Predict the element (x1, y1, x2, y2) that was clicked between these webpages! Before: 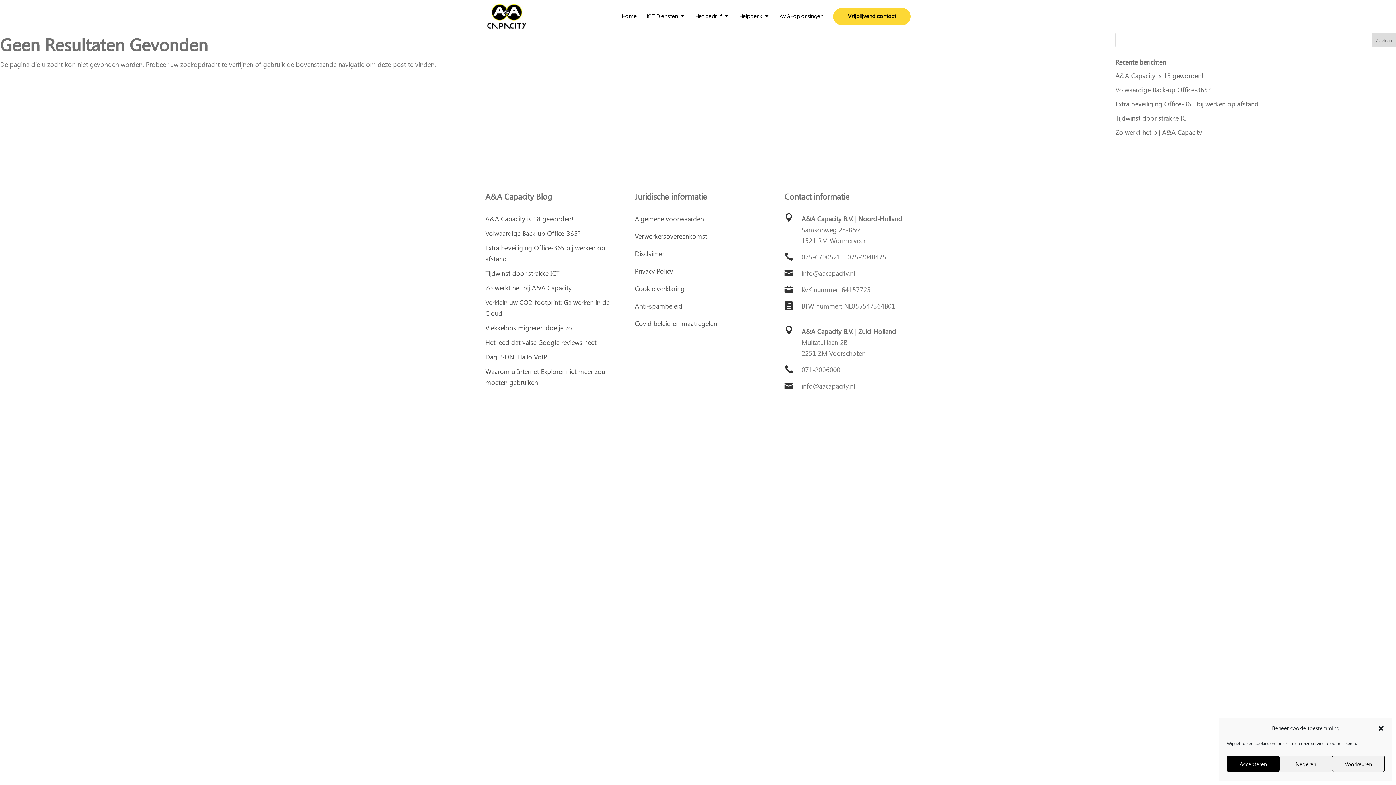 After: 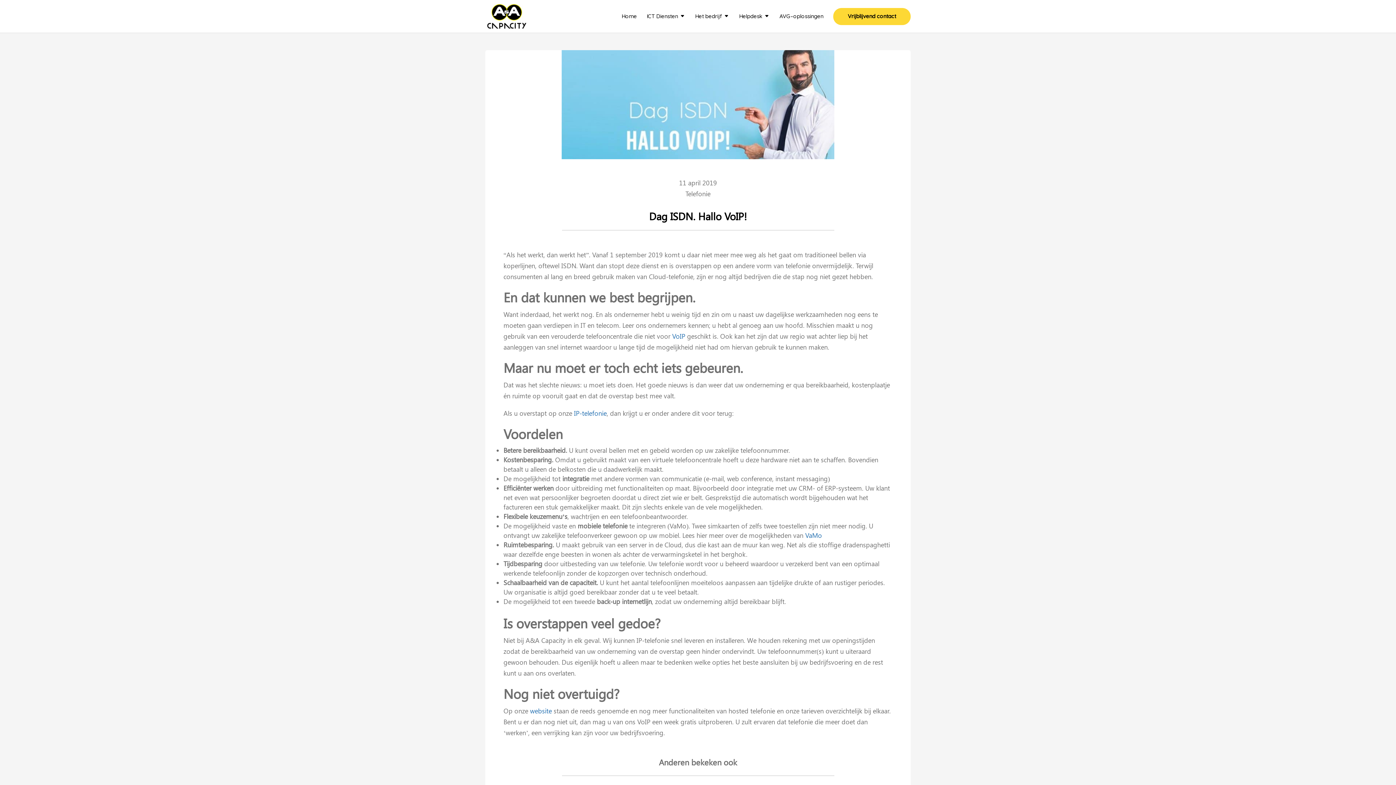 Action: bbox: (485, 352, 549, 361) label: Dag ISDN. Hallo VoIP!